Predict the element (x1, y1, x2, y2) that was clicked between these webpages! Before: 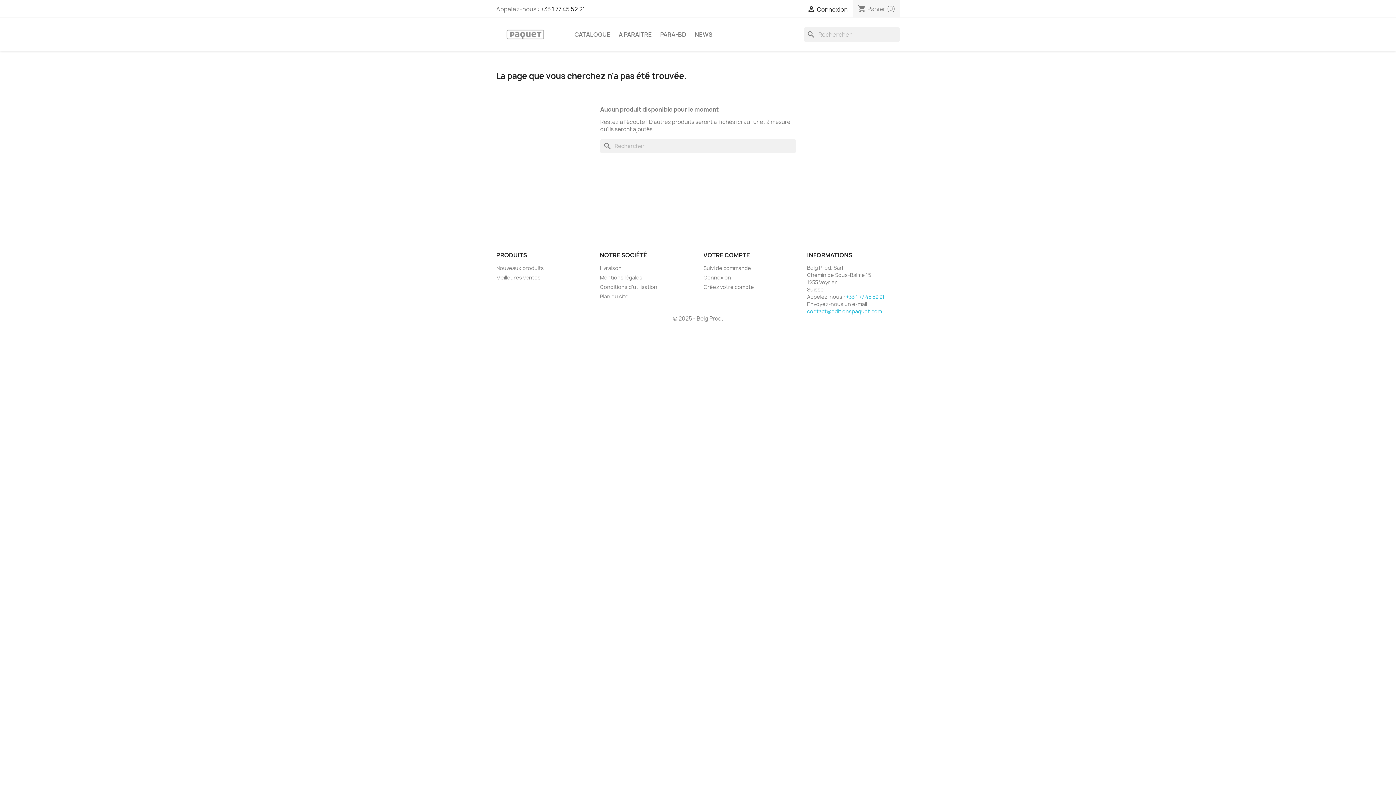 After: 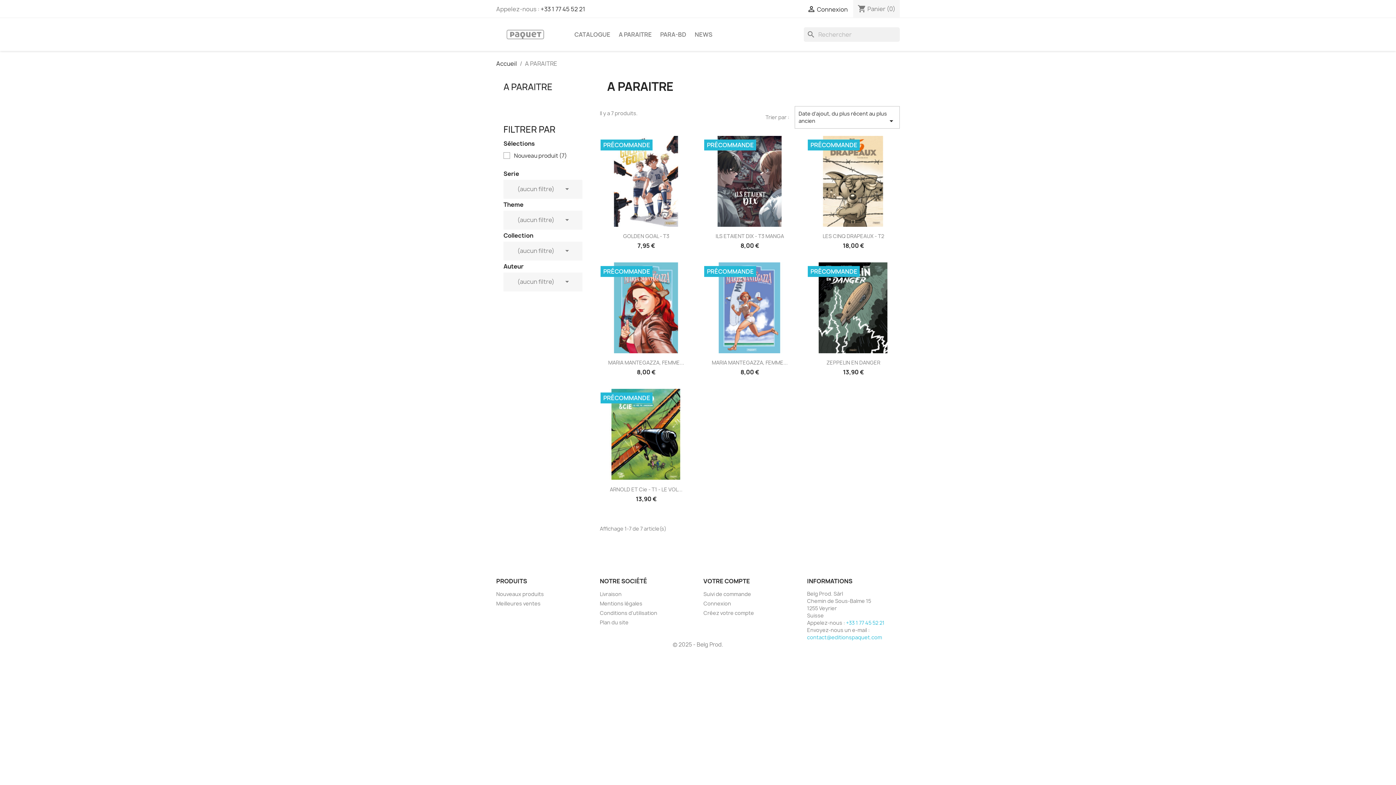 Action: label: A PARAITRE bbox: (615, 27, 655, 41)